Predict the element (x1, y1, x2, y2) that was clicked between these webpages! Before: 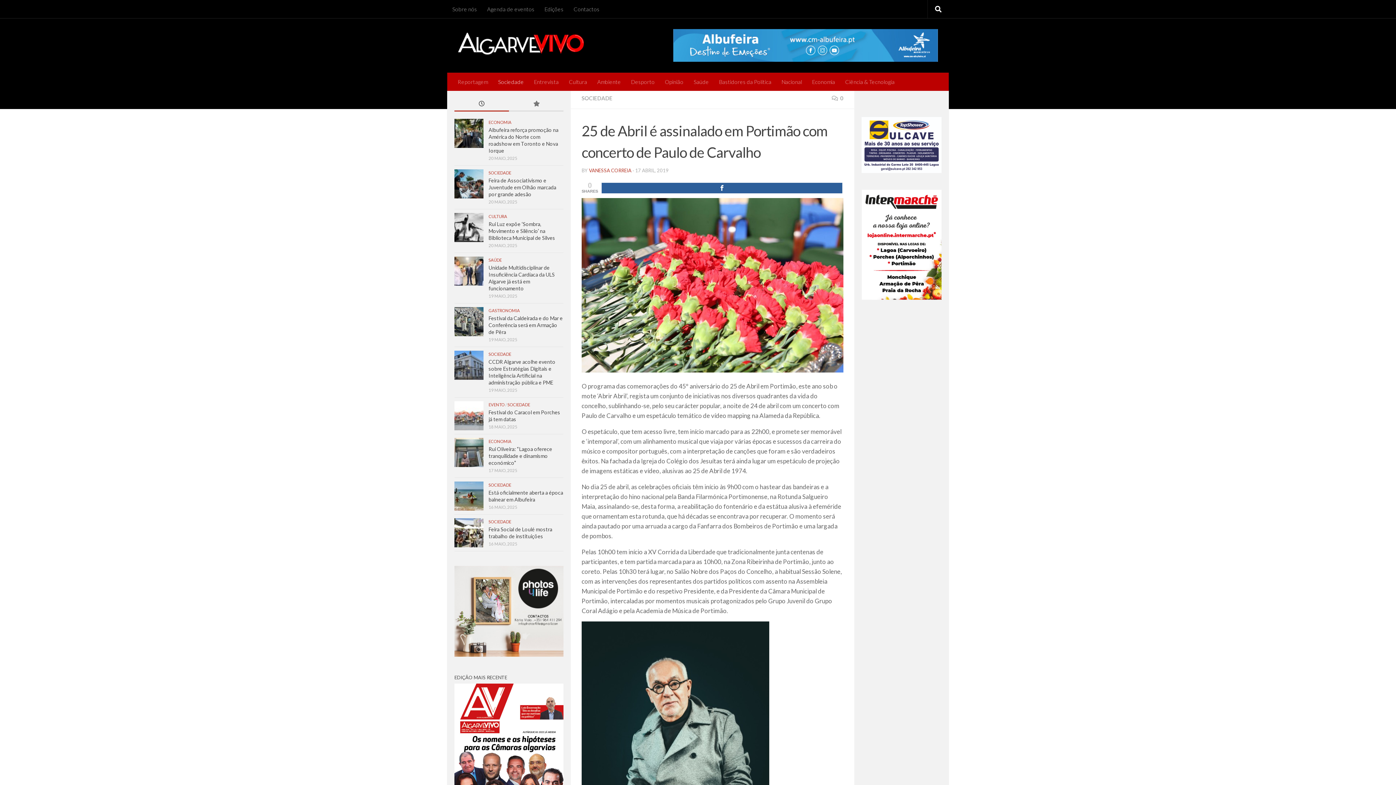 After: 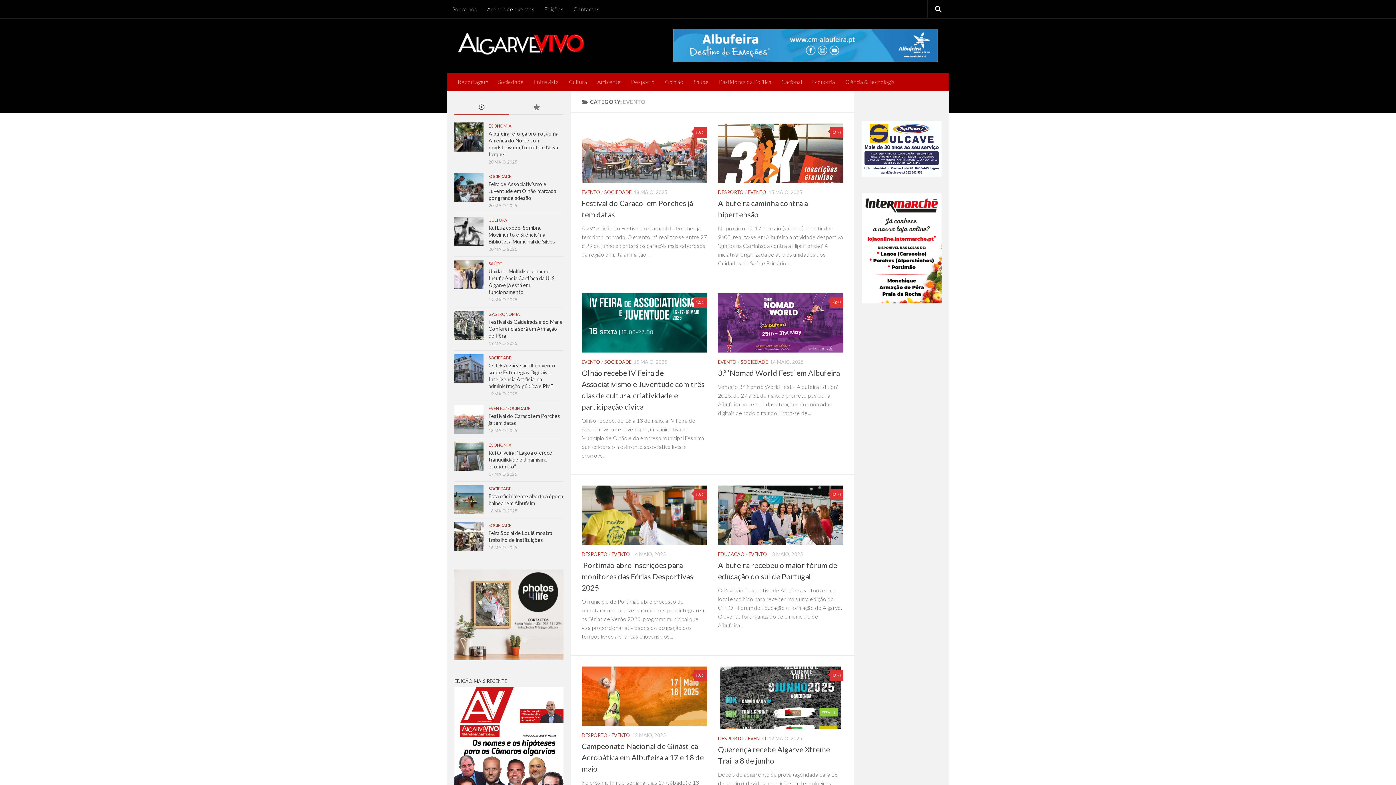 Action: bbox: (488, 402, 504, 407) label: EVENTO